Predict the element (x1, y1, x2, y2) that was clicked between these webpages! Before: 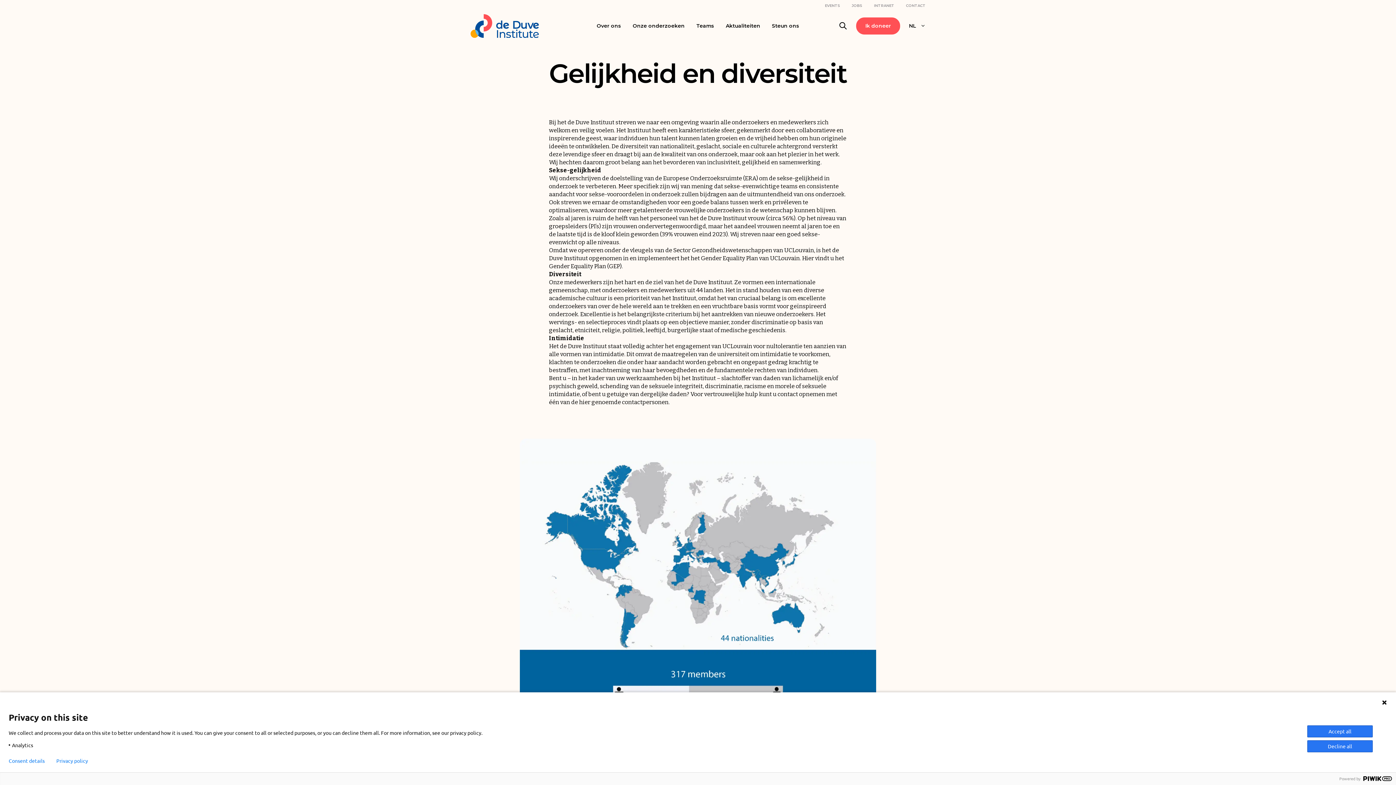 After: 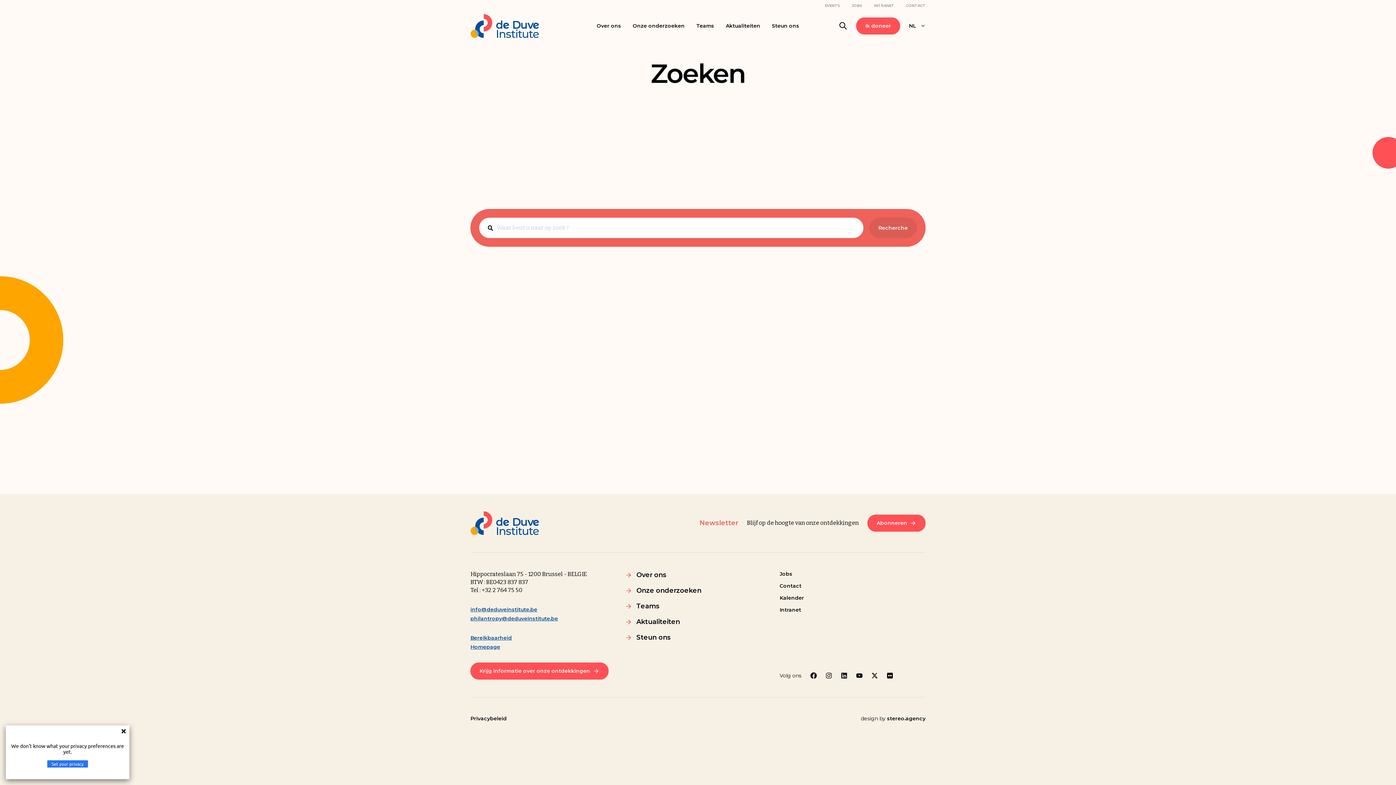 Action: bbox: (838, 21, 847, 30)